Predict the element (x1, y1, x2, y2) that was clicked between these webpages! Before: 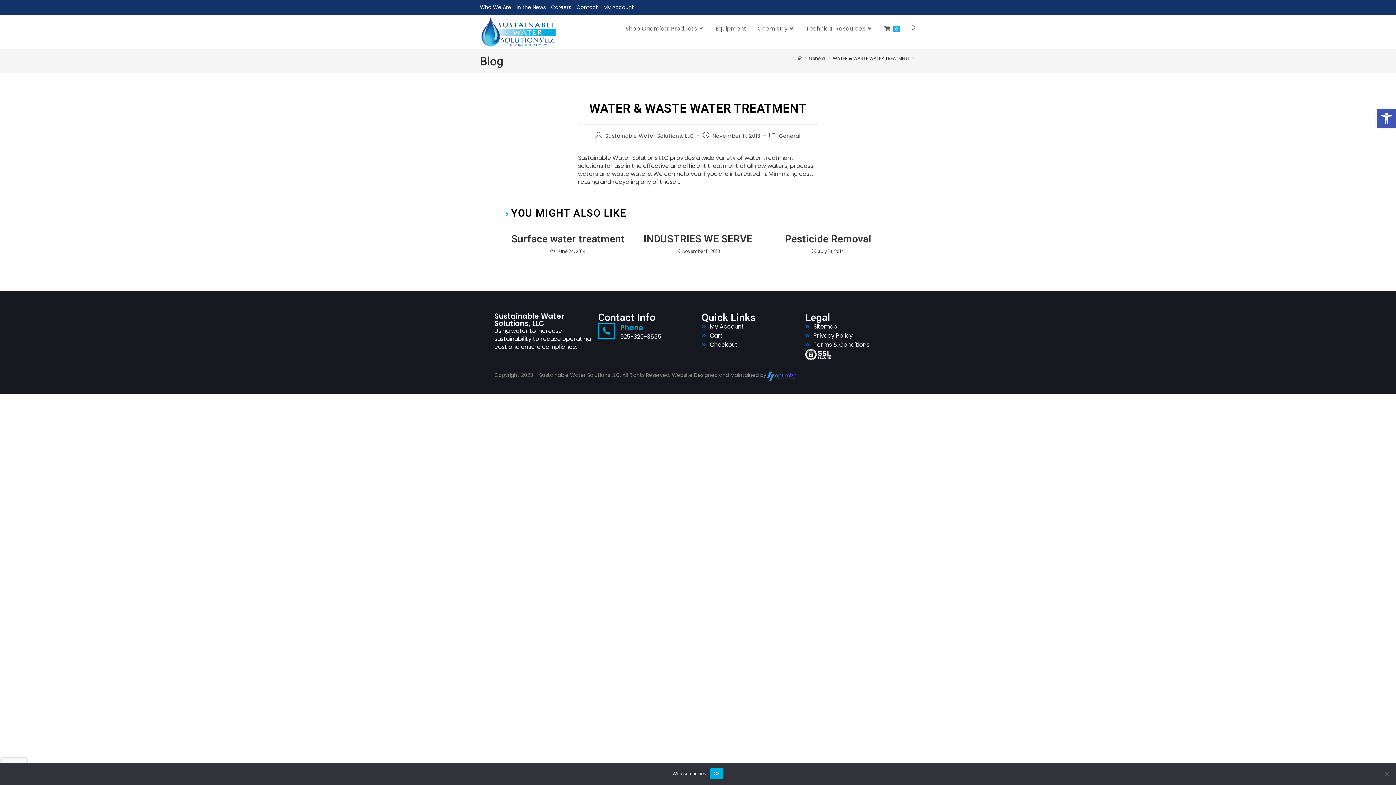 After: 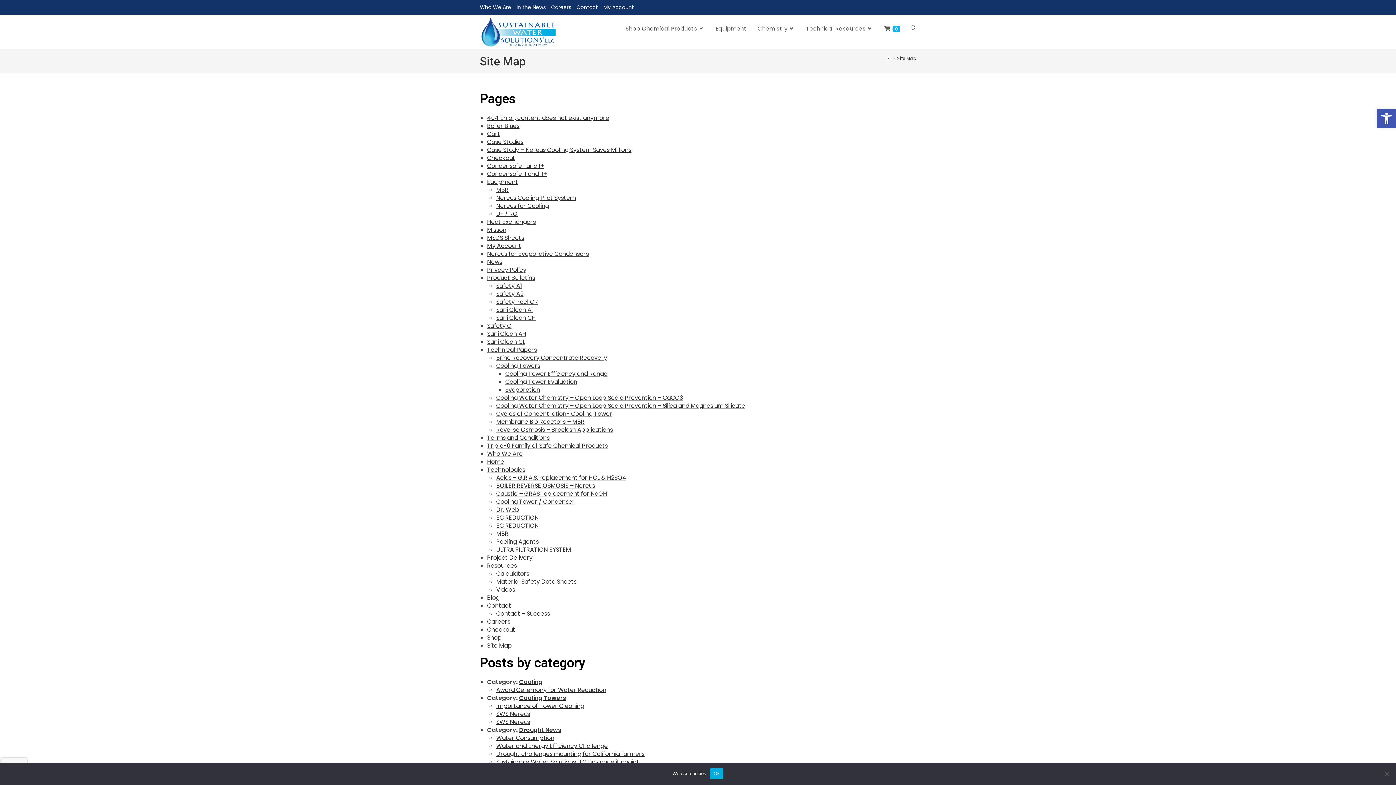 Action: bbox: (805, 322, 901, 330) label: Sitemap